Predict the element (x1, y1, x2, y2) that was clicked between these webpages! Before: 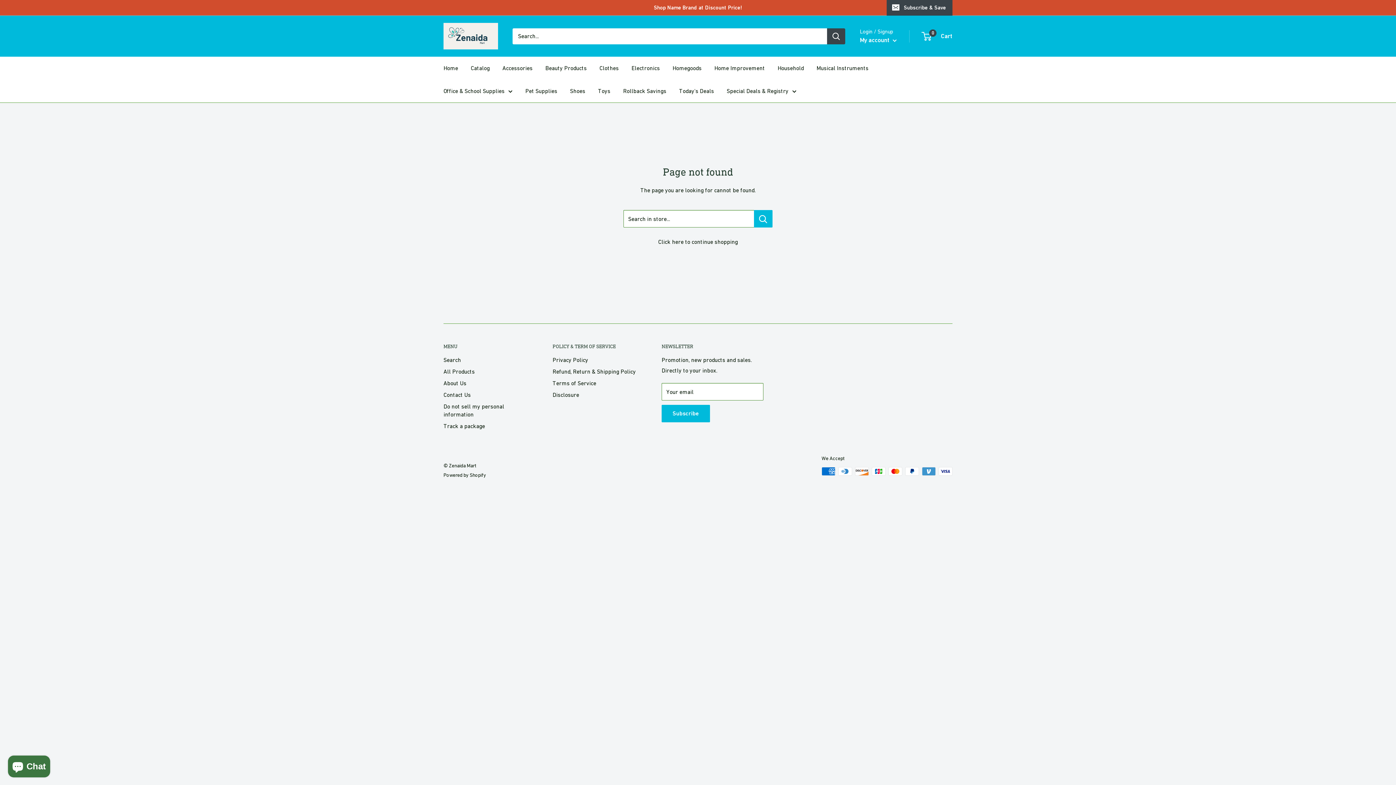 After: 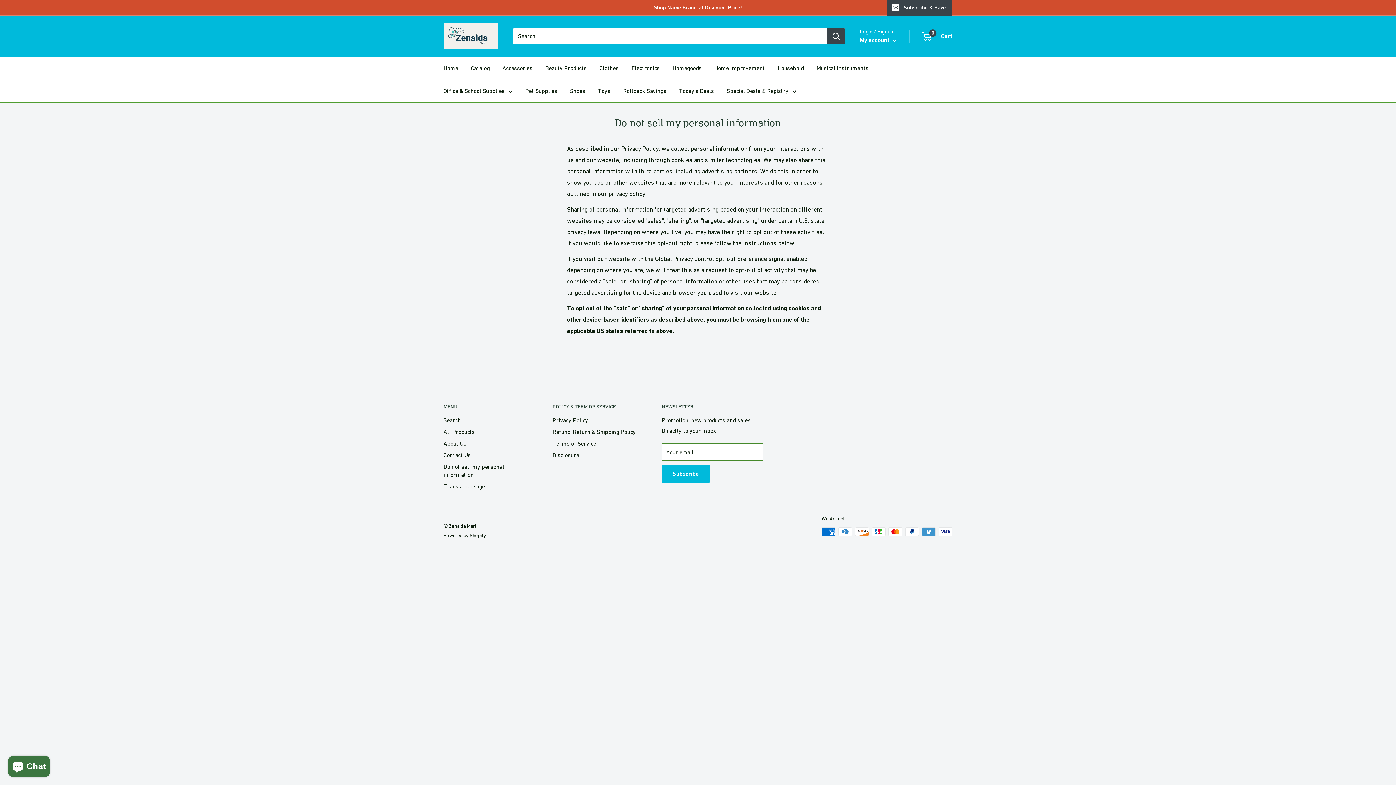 Action: bbox: (443, 400, 527, 420) label: Do not sell my personal information